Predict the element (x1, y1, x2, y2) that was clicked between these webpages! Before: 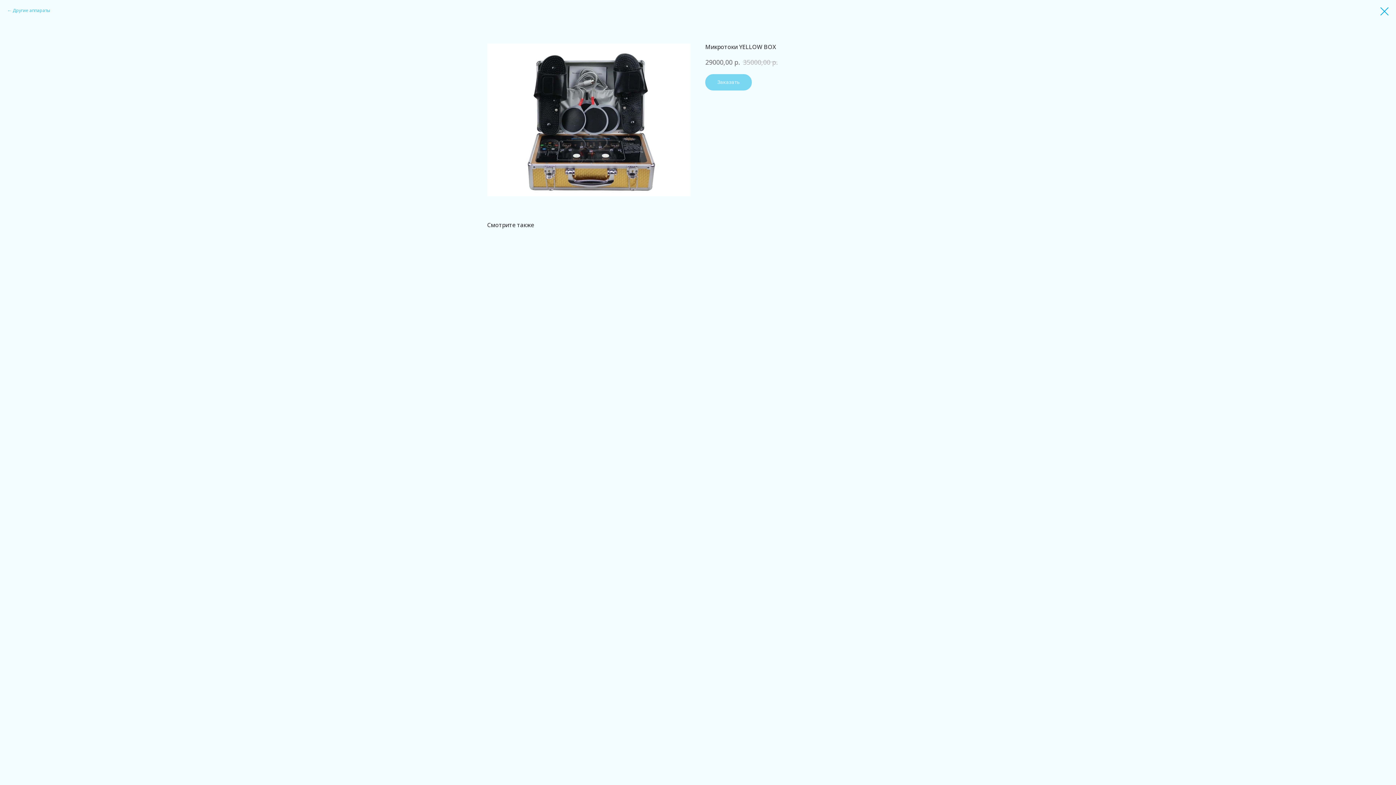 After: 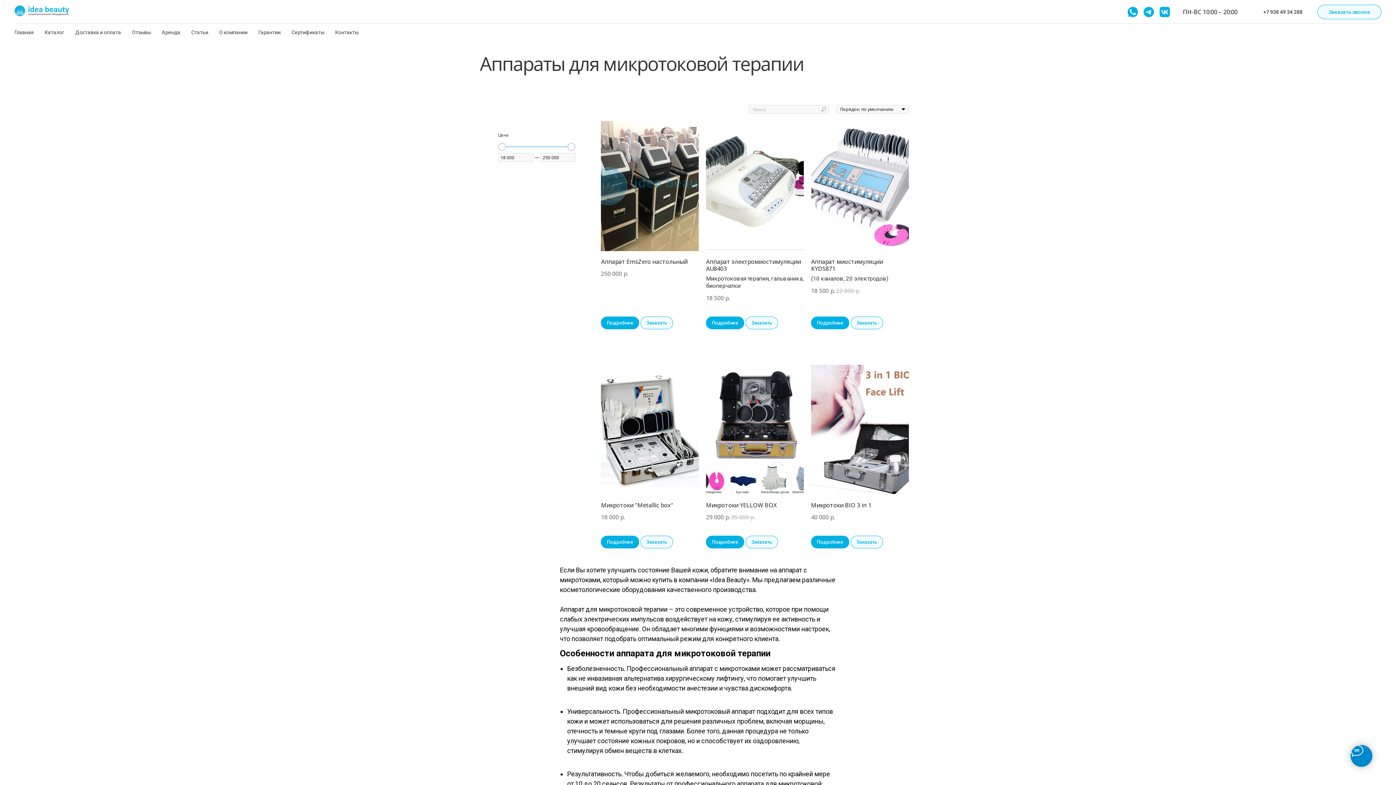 Action: bbox: (1380, 7, 1389, 15)